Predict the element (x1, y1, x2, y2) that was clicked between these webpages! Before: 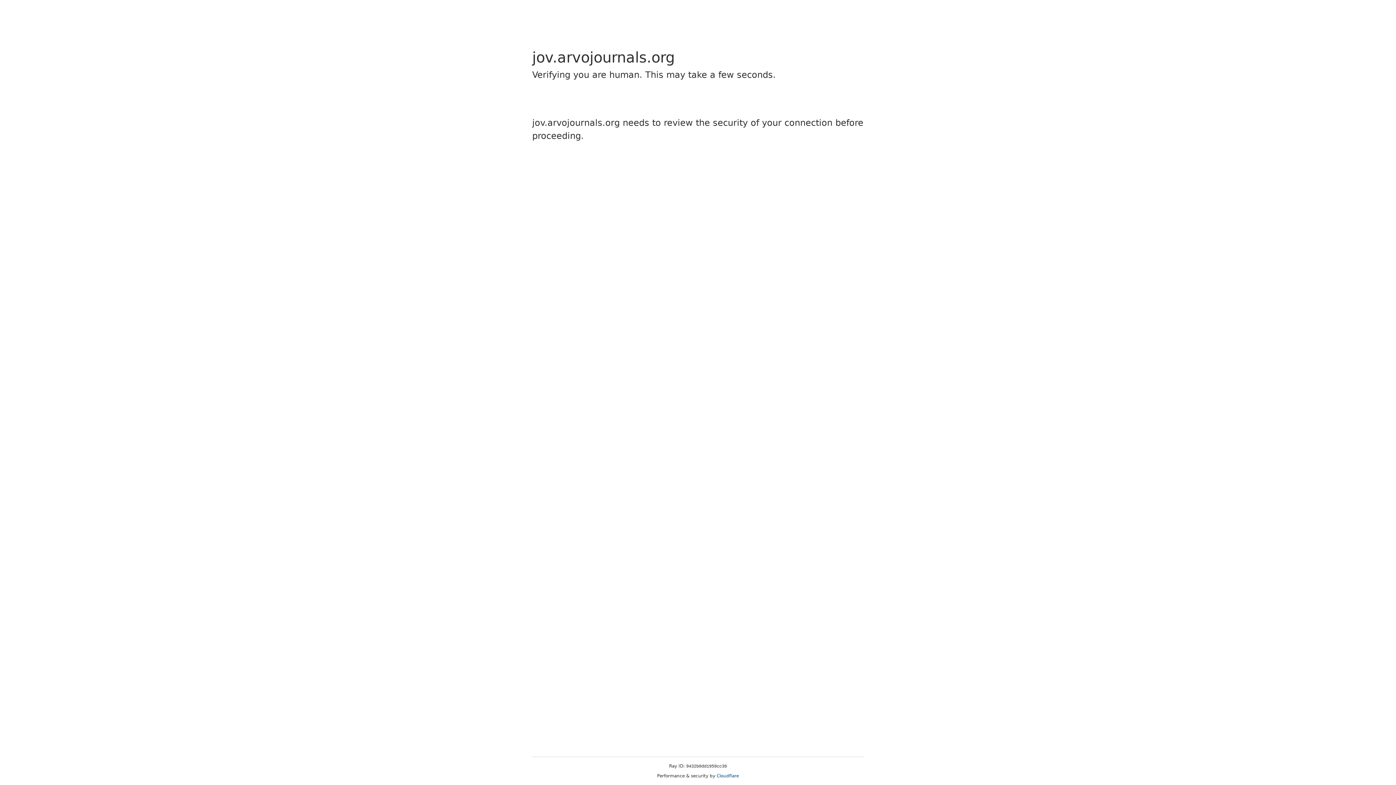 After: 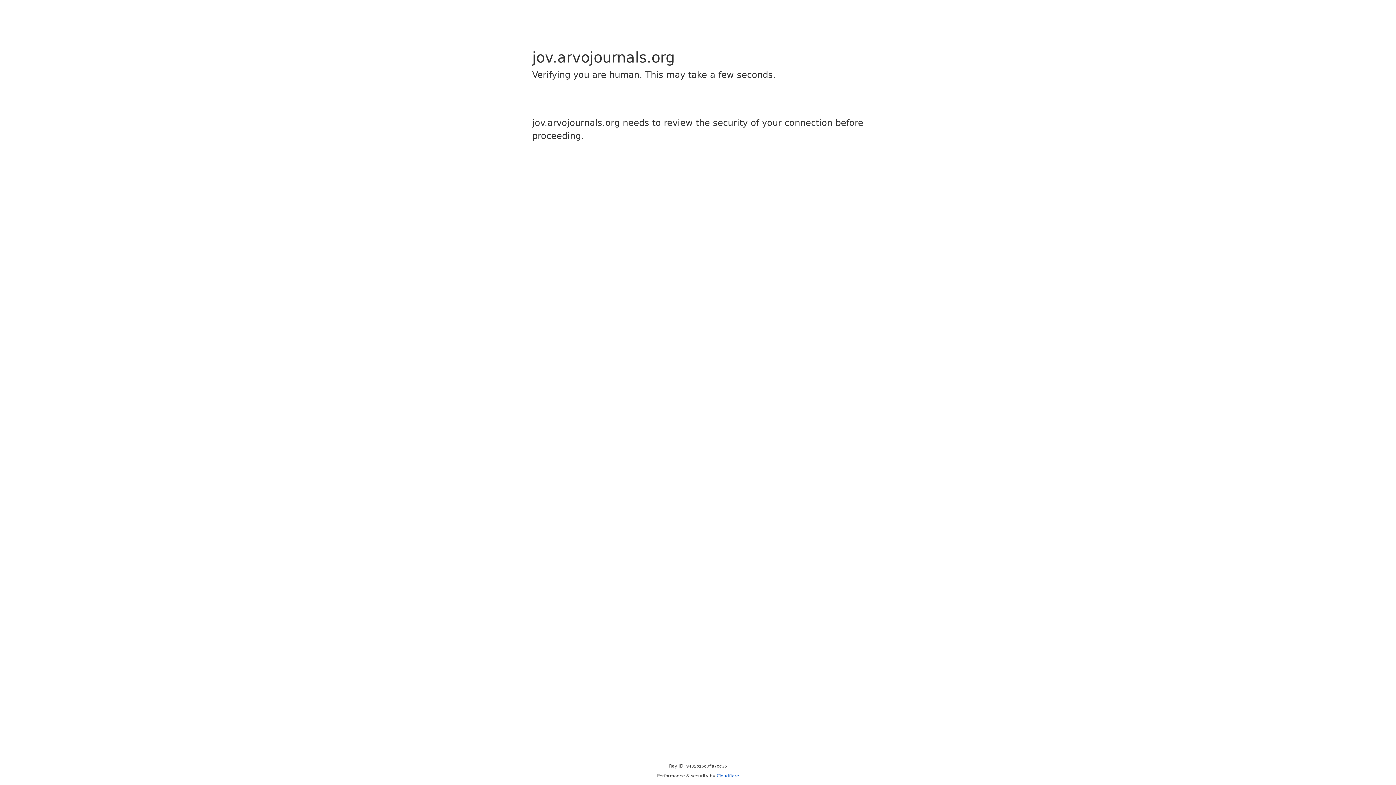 Action: label: Cloudflare bbox: (716, 773, 739, 778)